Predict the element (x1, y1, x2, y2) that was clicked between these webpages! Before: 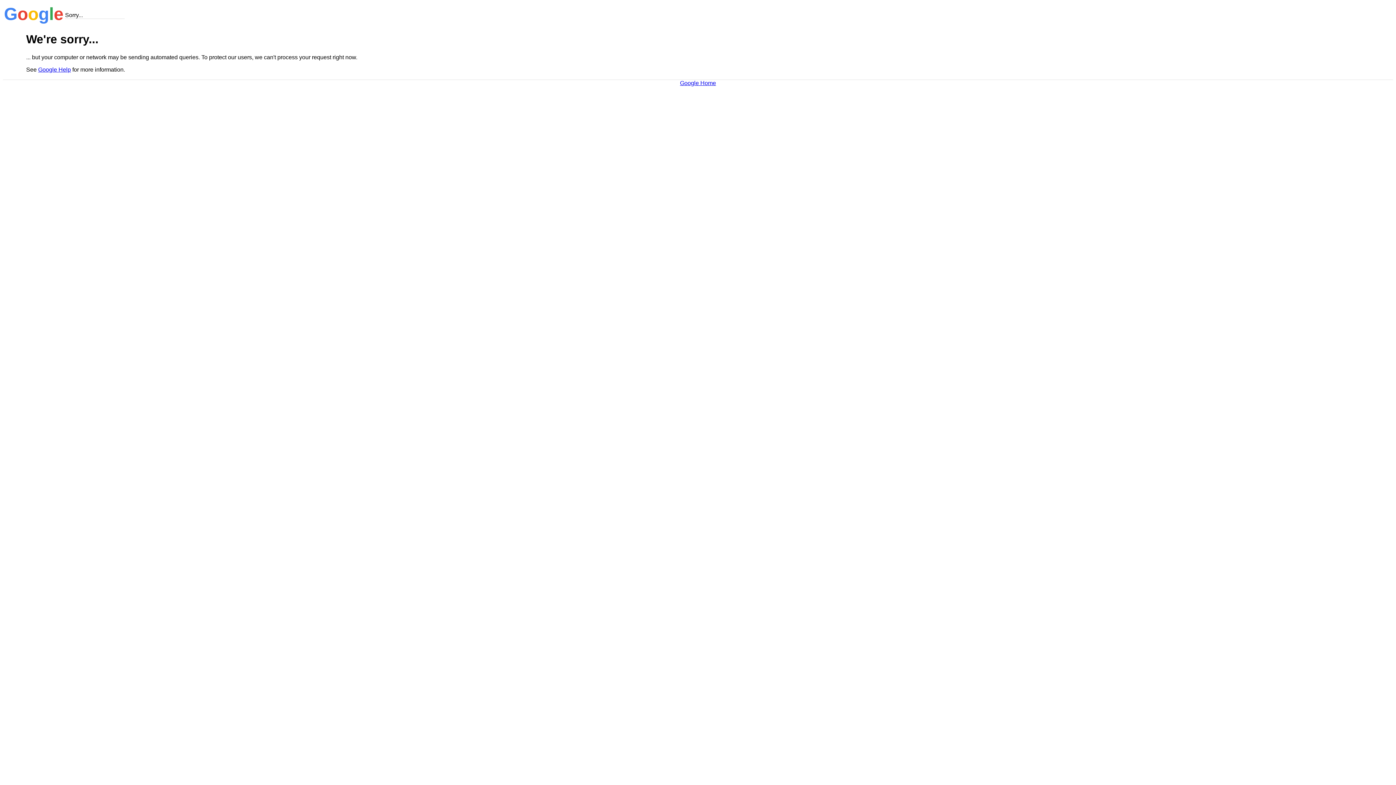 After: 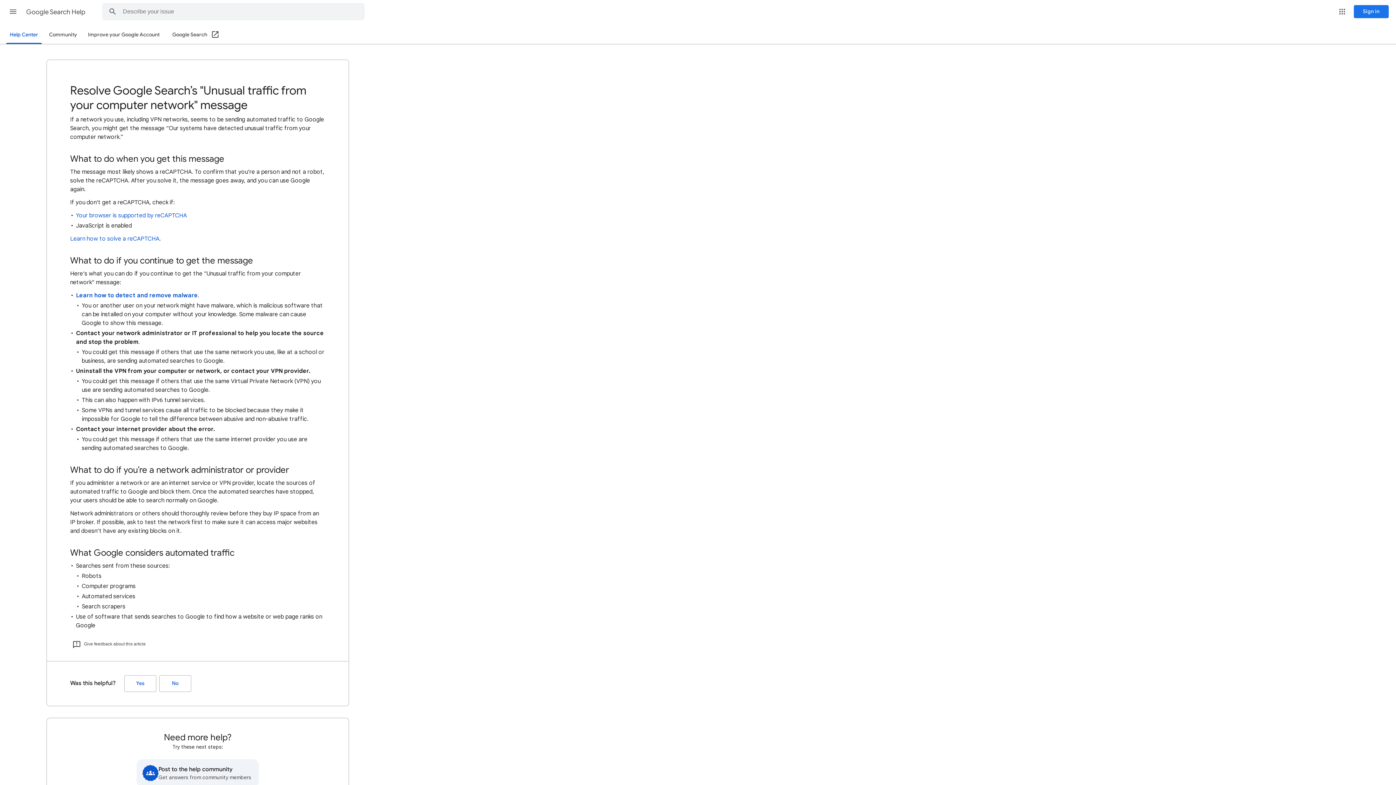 Action: bbox: (38, 66, 70, 72) label: Google Help